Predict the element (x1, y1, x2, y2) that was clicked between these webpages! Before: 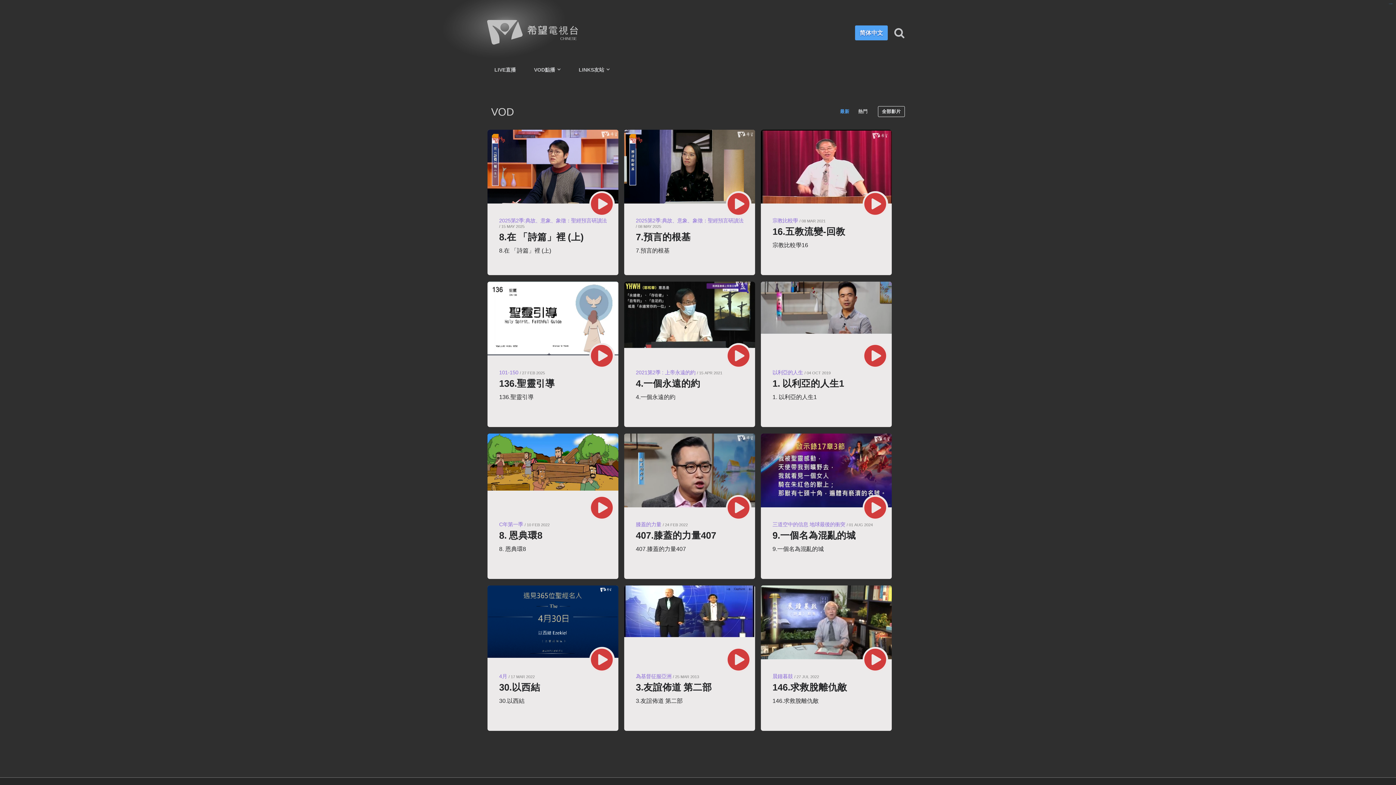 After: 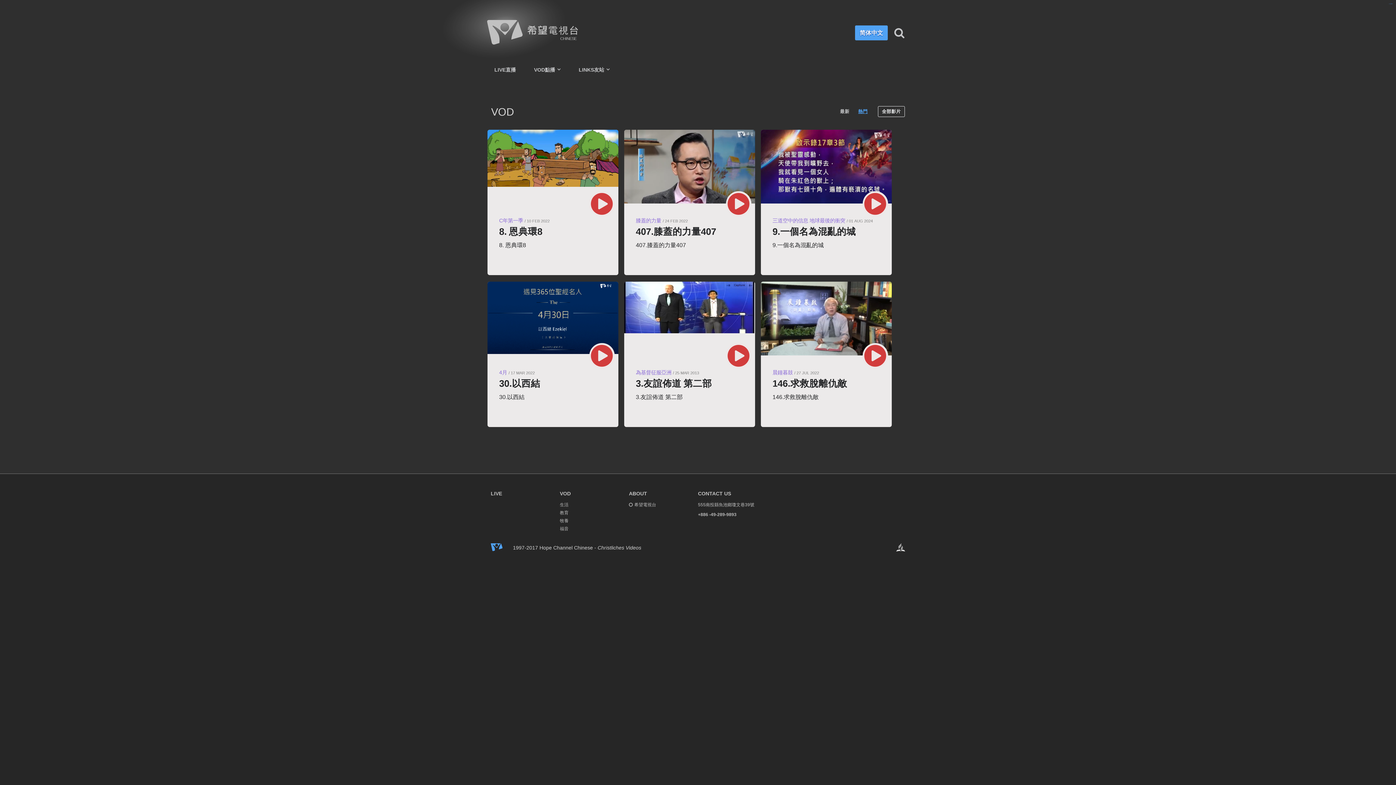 Action: bbox: (854, 106, 871, 116) label: 熱門